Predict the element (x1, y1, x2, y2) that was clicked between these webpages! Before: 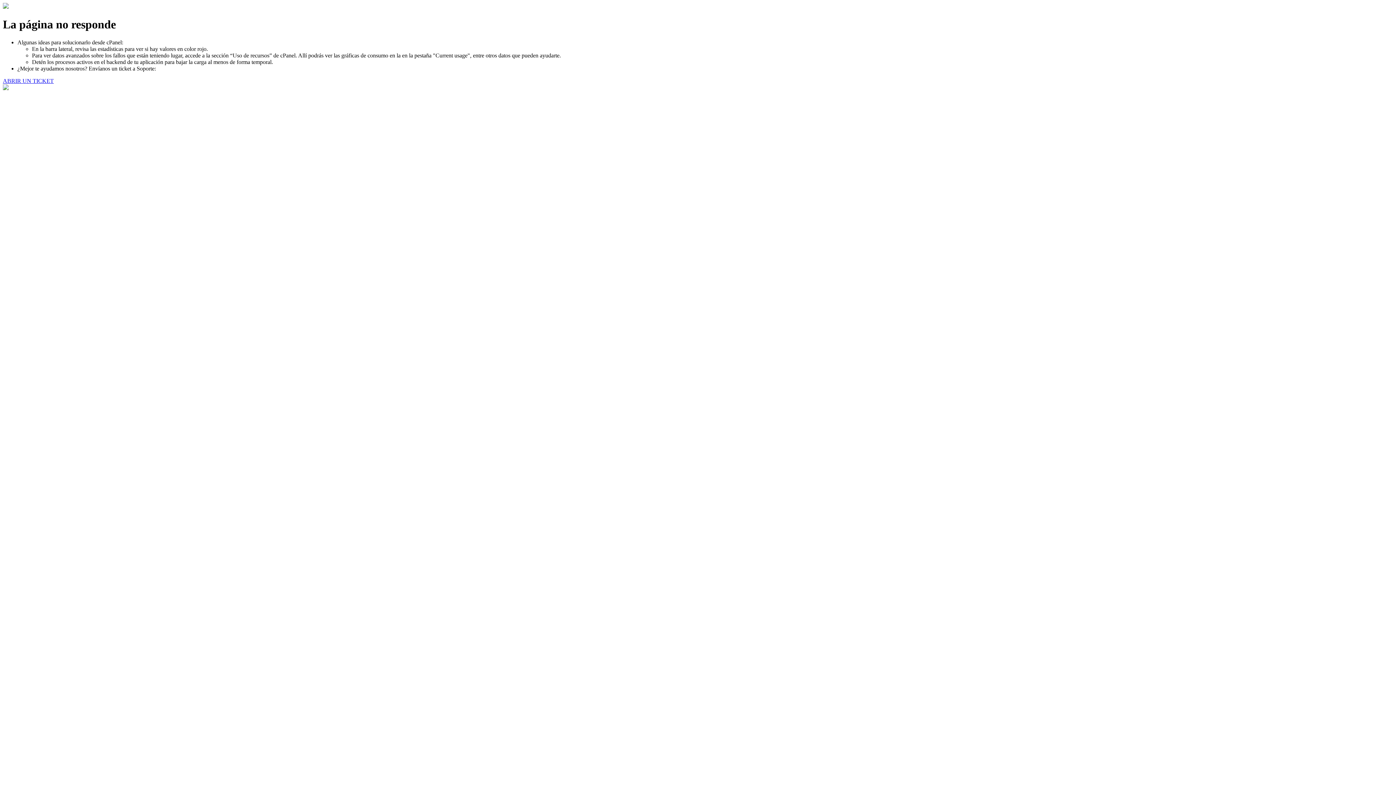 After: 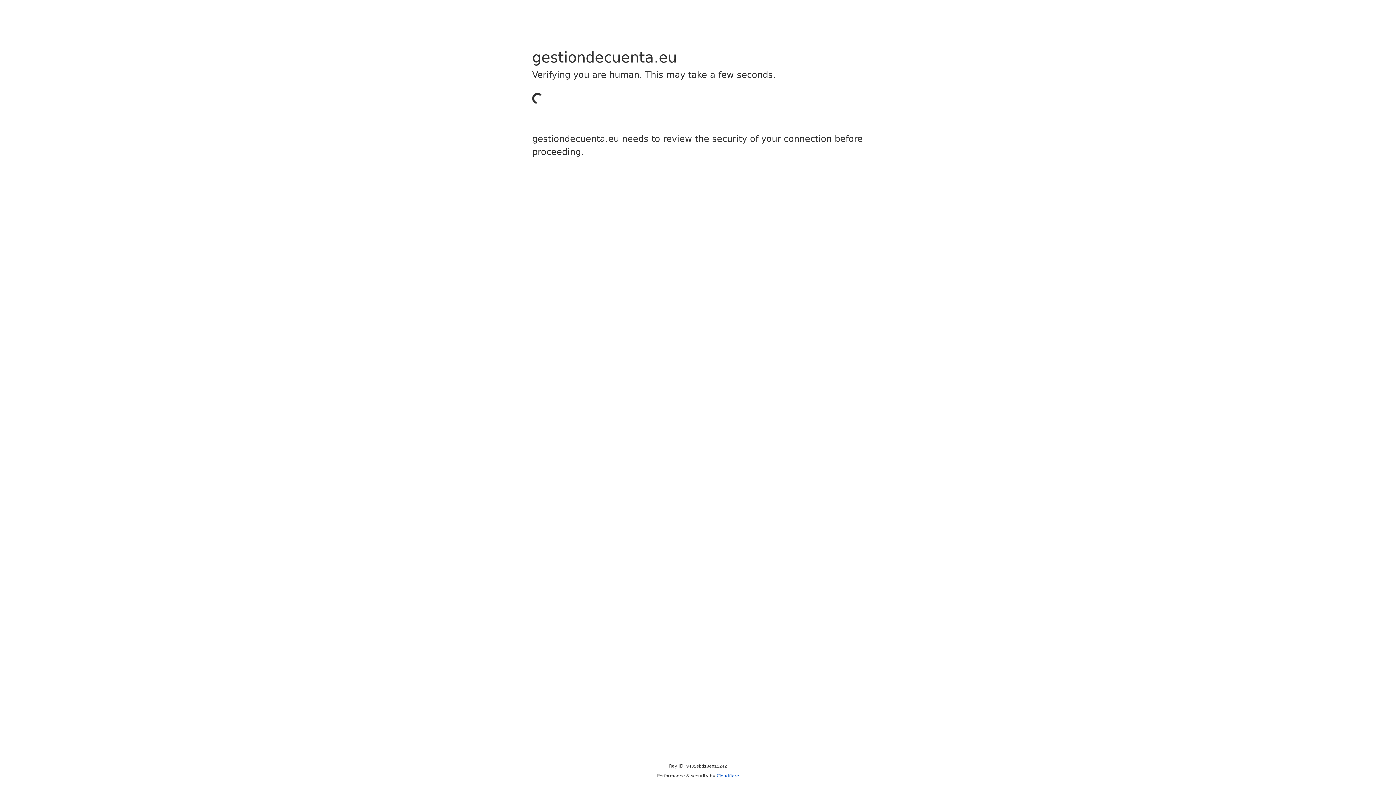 Action: label: ABRIR UN TICKET bbox: (2, 77, 53, 83)